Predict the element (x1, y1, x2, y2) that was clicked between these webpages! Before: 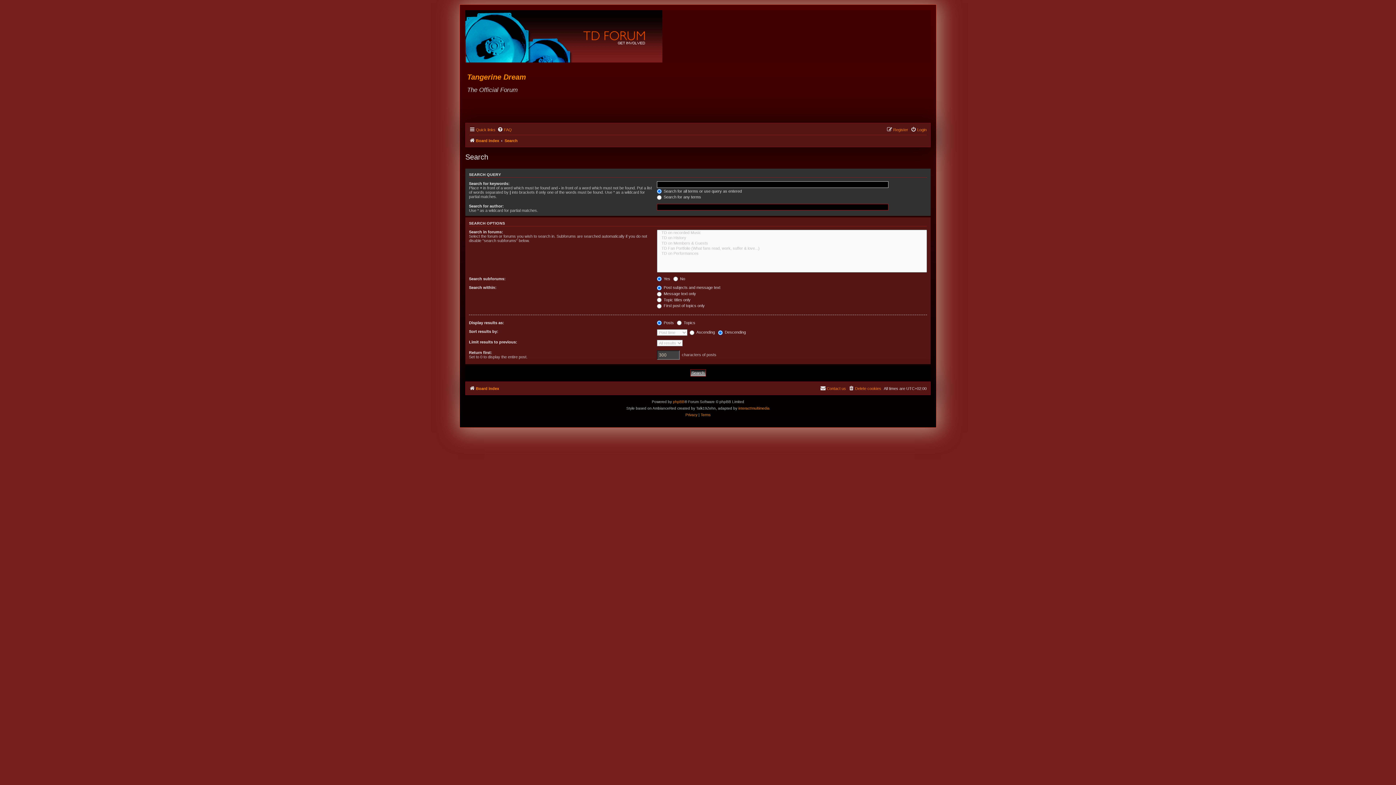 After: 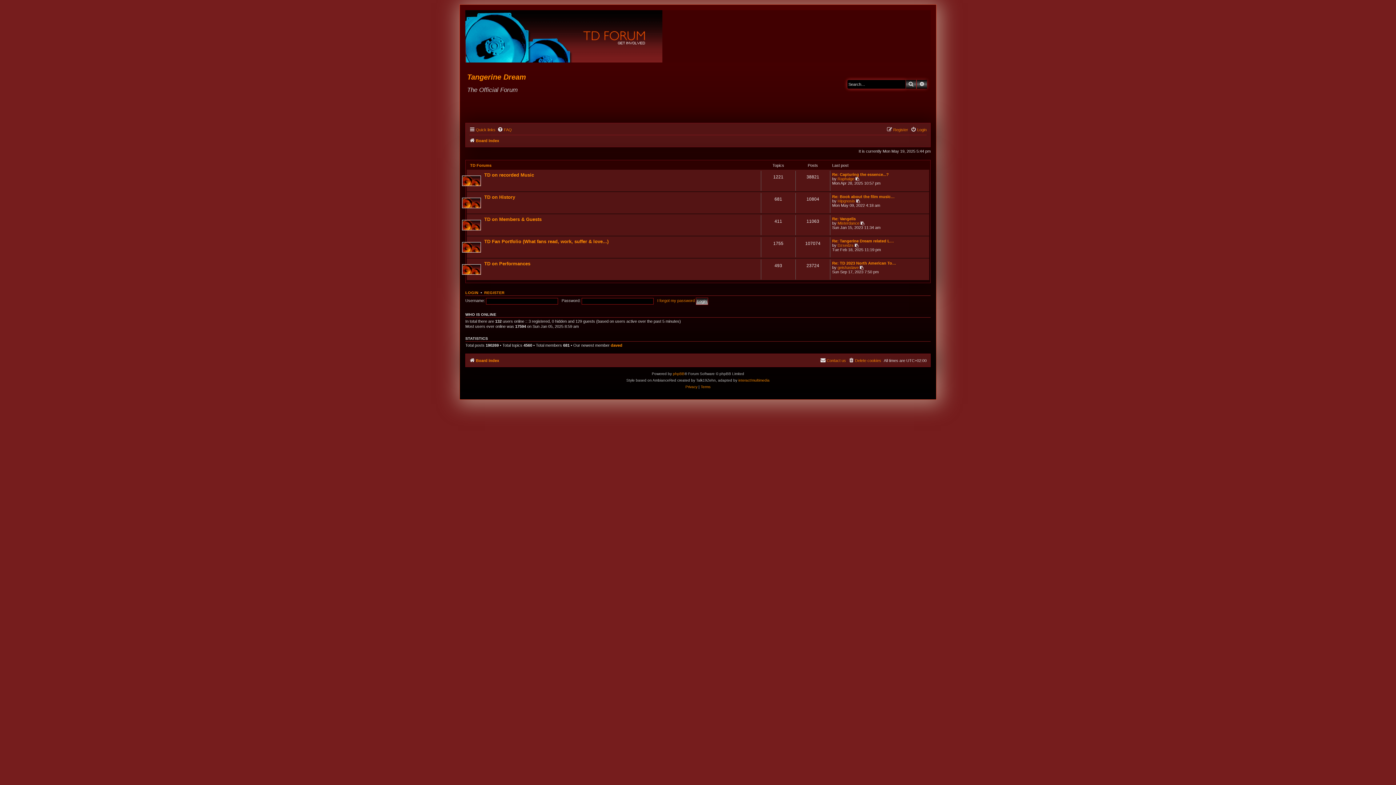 Action: label: Board index bbox: (469, 384, 499, 393)